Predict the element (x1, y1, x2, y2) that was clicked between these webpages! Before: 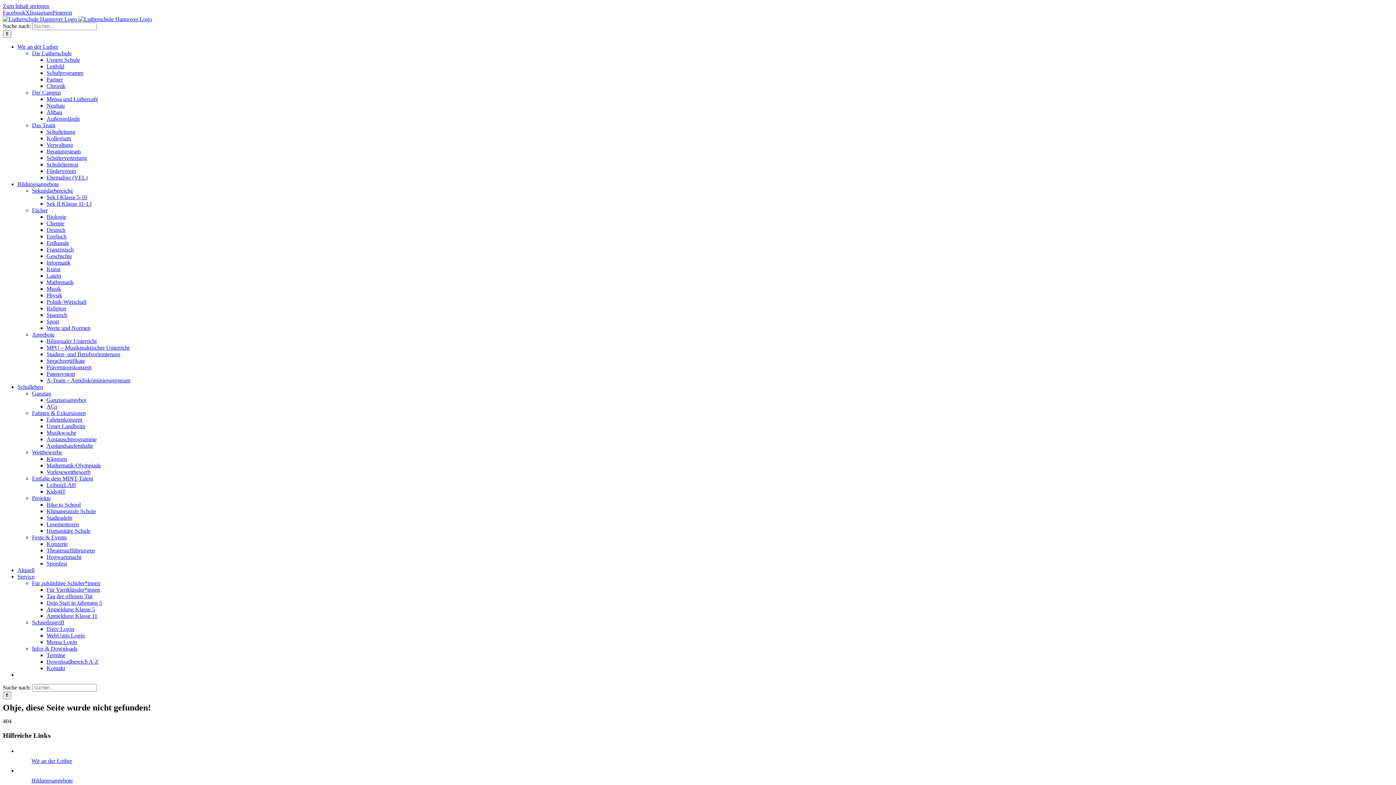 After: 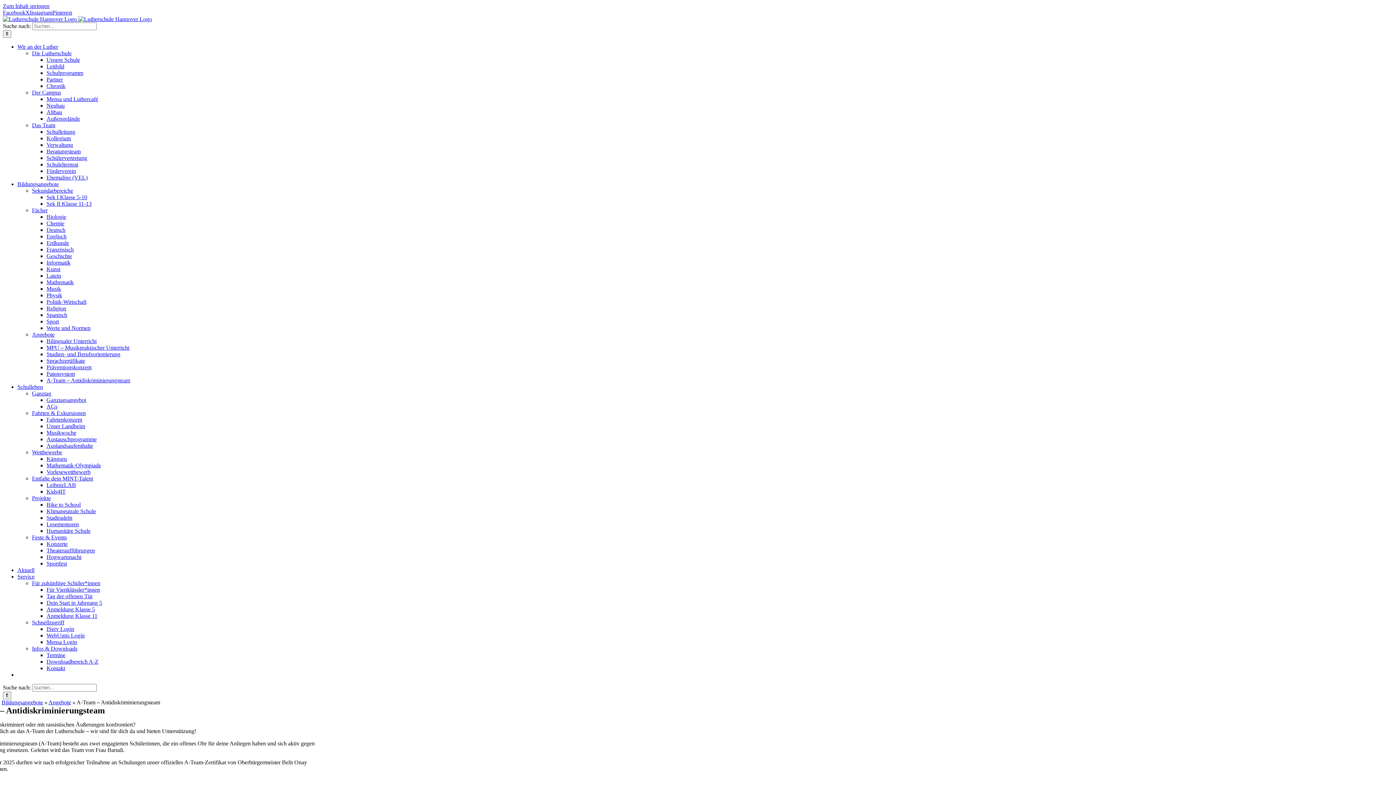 Action: bbox: (46, 377, 130, 383) label: A-Team – Antidiskriminierungsteam